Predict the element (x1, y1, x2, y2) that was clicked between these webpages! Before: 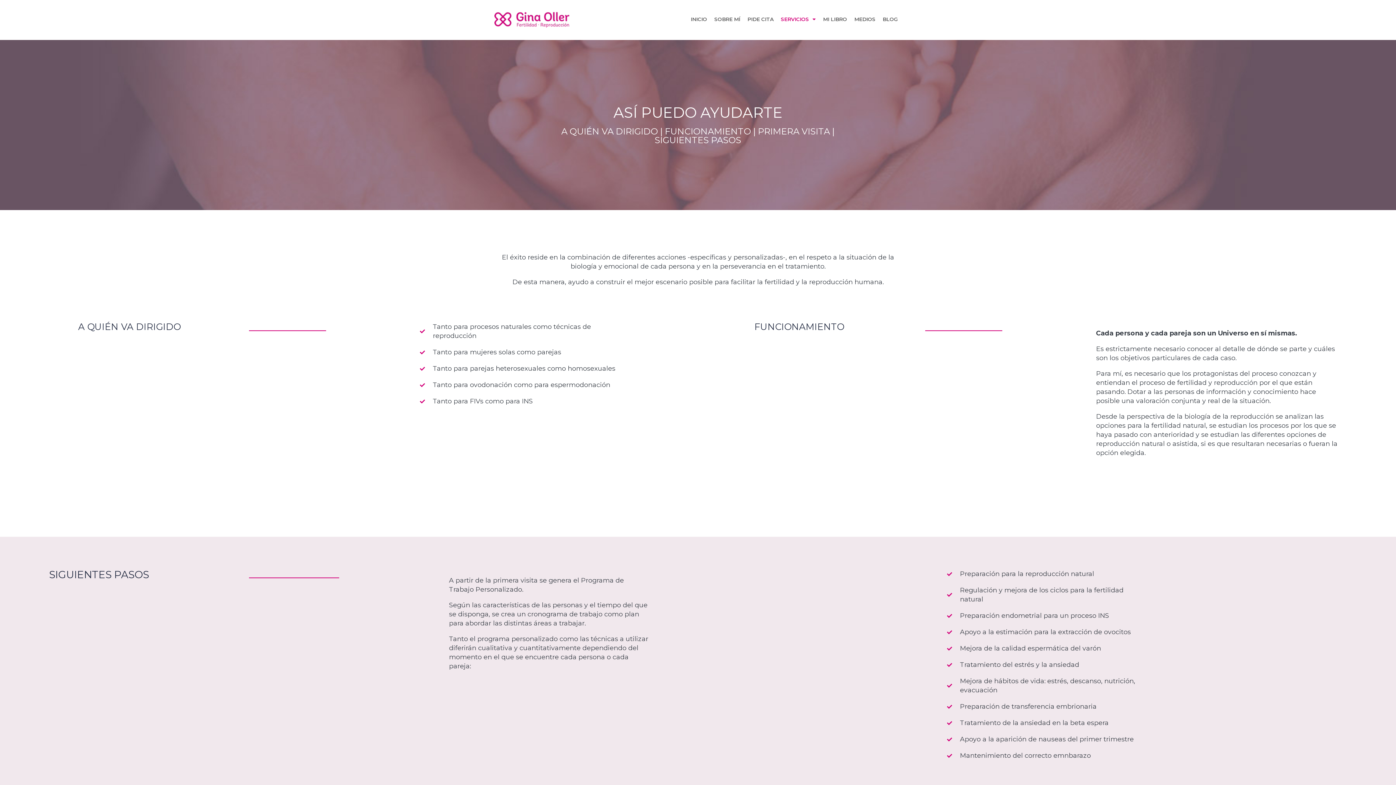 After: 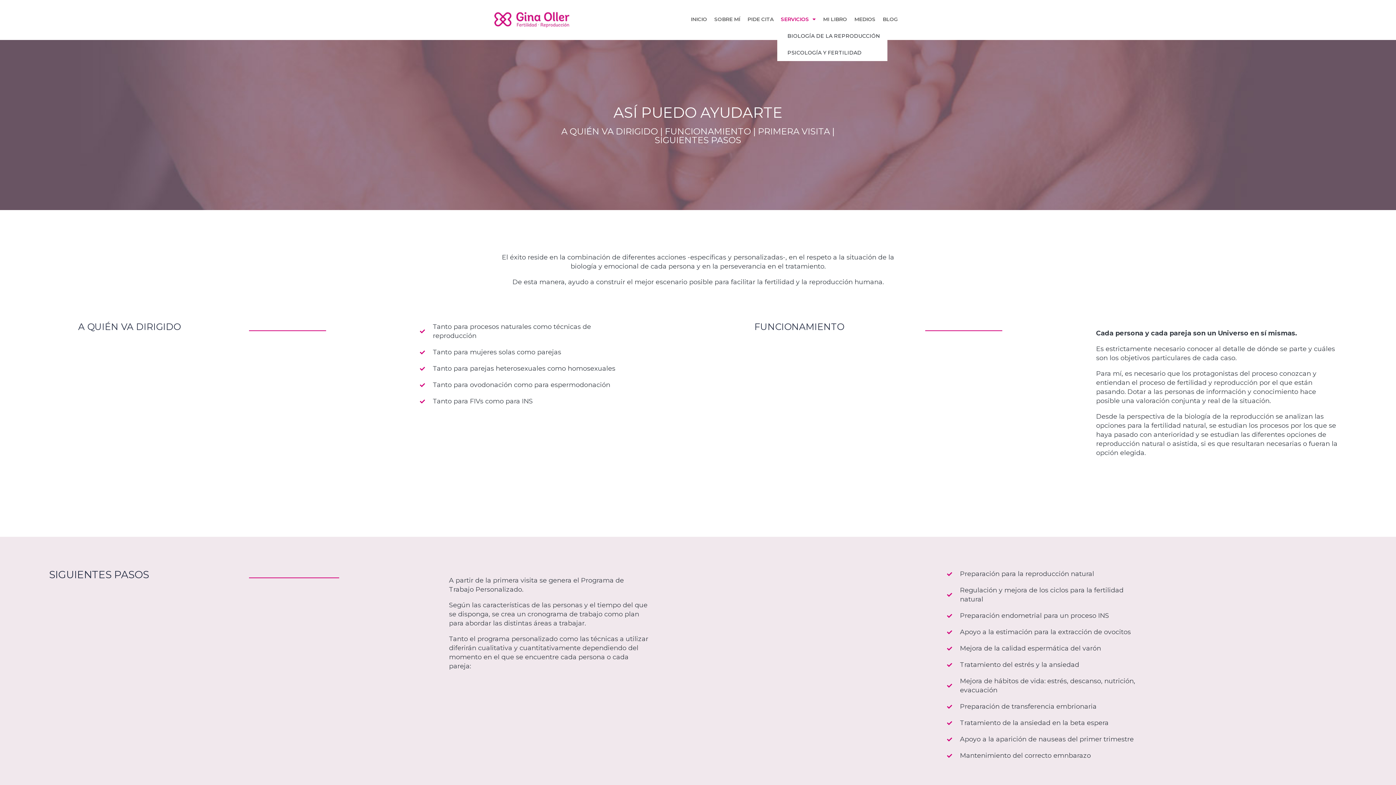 Action: label: SERVICIOS bbox: (777, 10, 819, 27)